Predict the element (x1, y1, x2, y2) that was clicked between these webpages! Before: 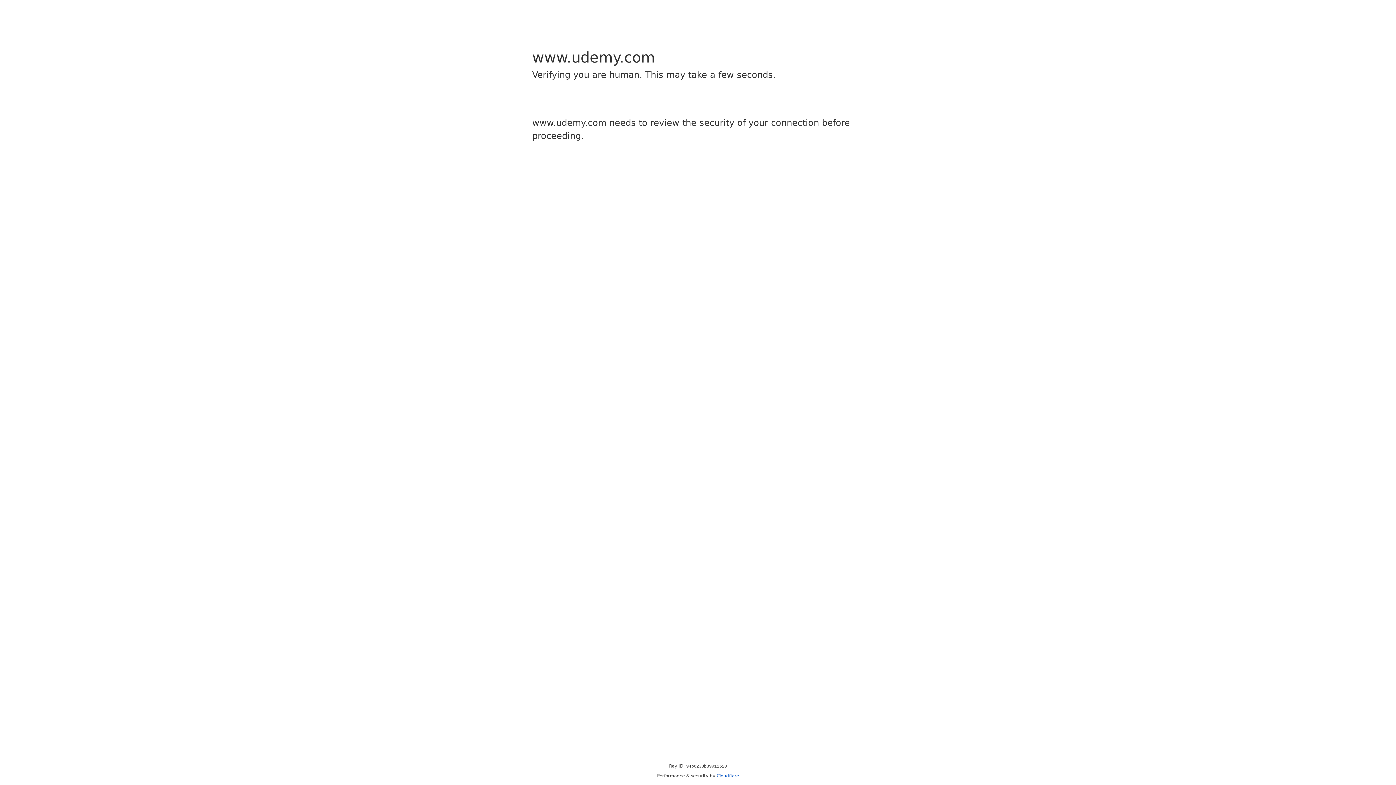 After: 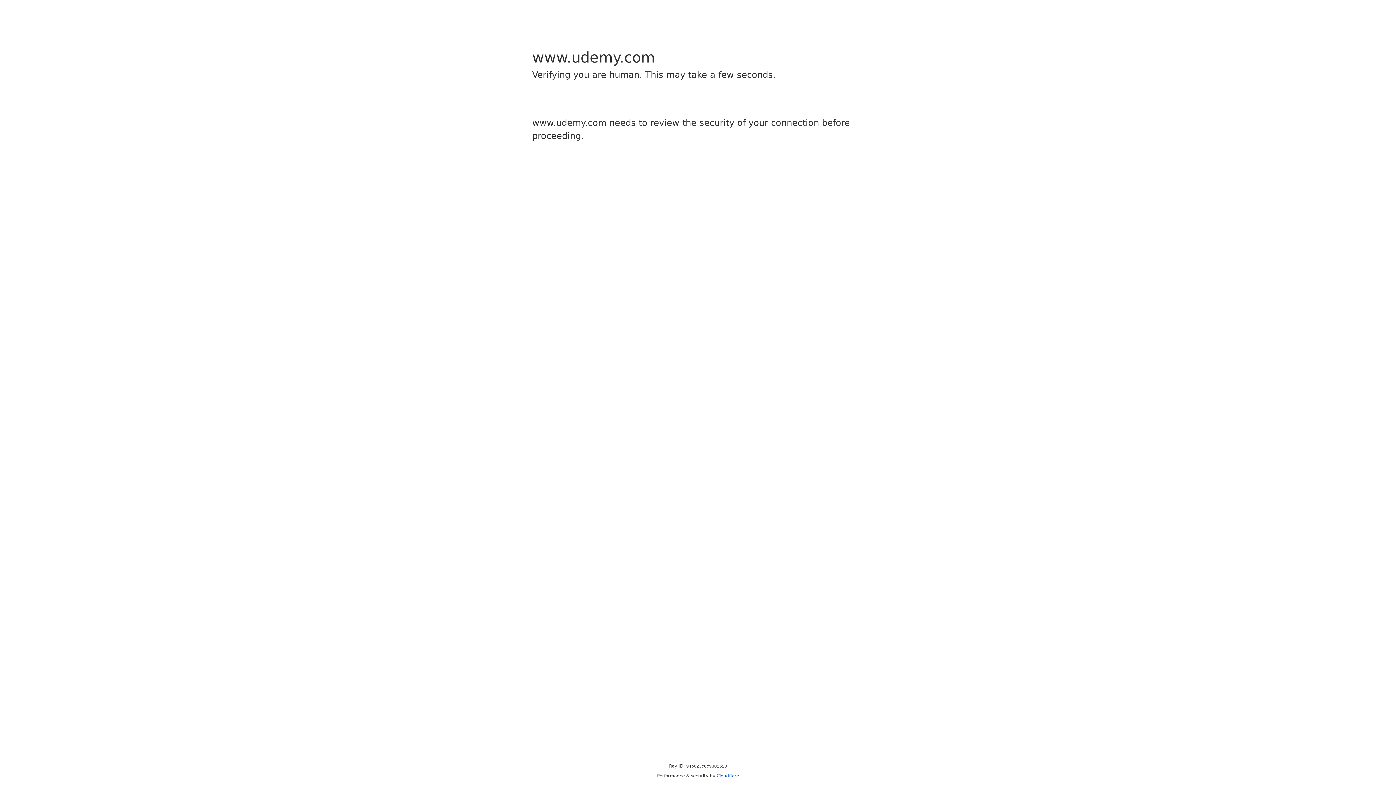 Action: label: Cloudflare bbox: (716, 773, 739, 778)